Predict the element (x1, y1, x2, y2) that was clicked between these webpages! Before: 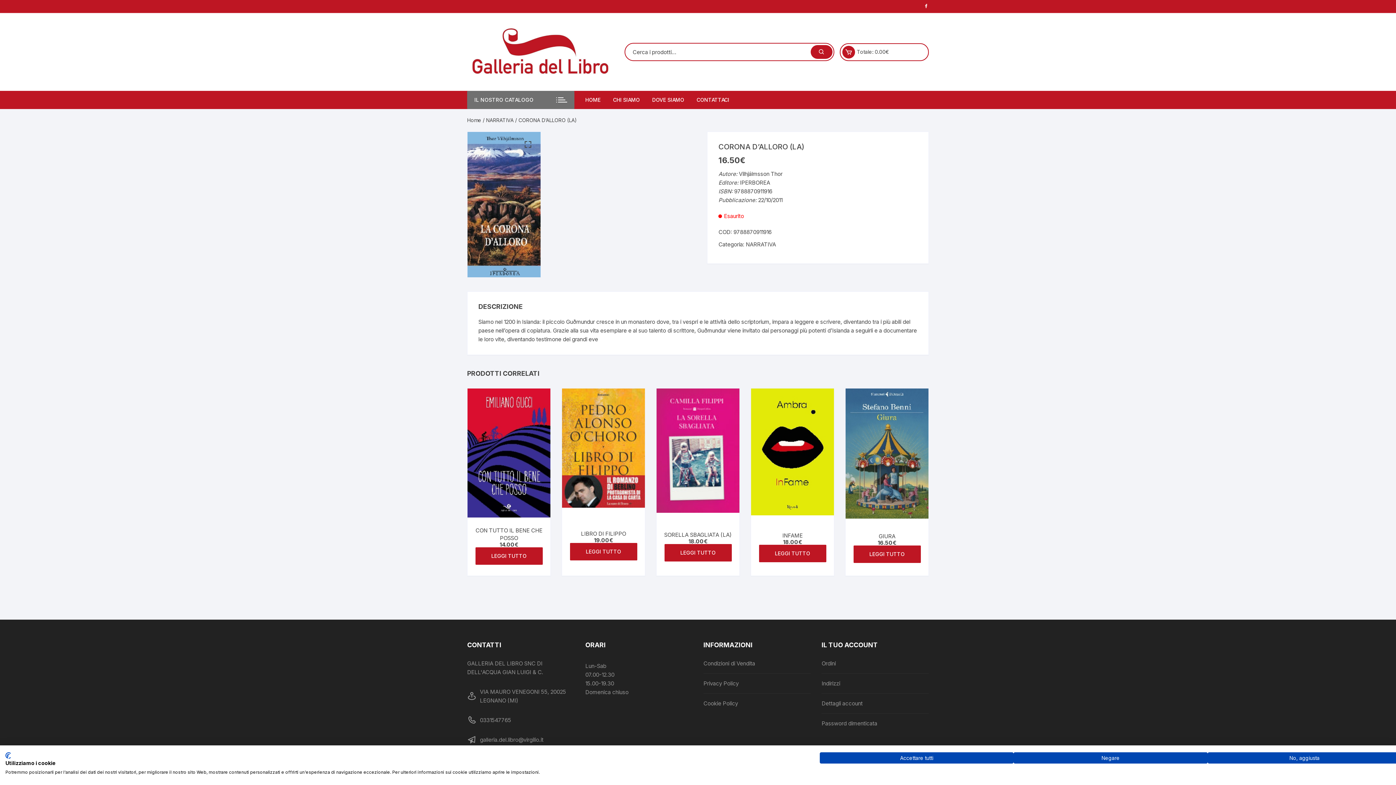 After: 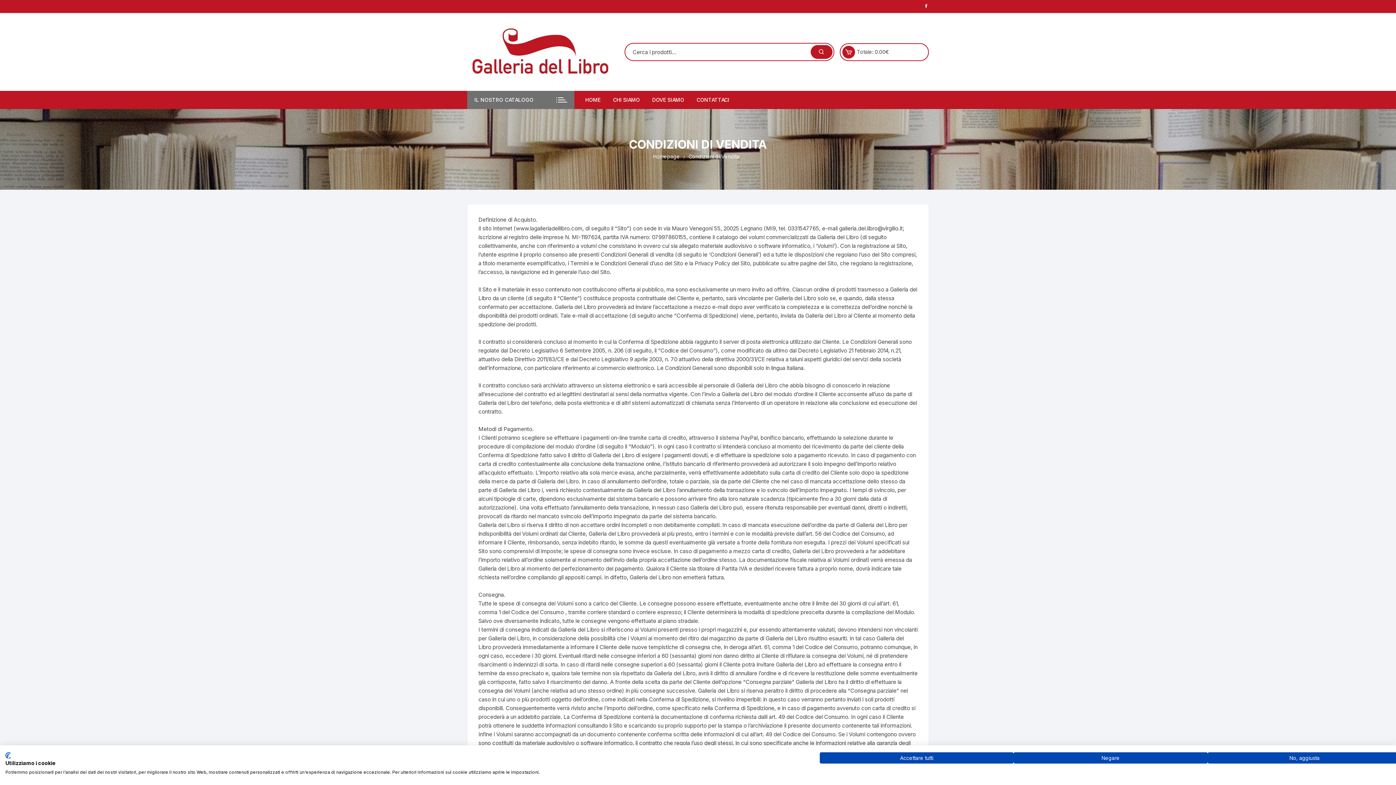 Action: label: Condizioni di Vendita bbox: (703, 659, 755, 668)